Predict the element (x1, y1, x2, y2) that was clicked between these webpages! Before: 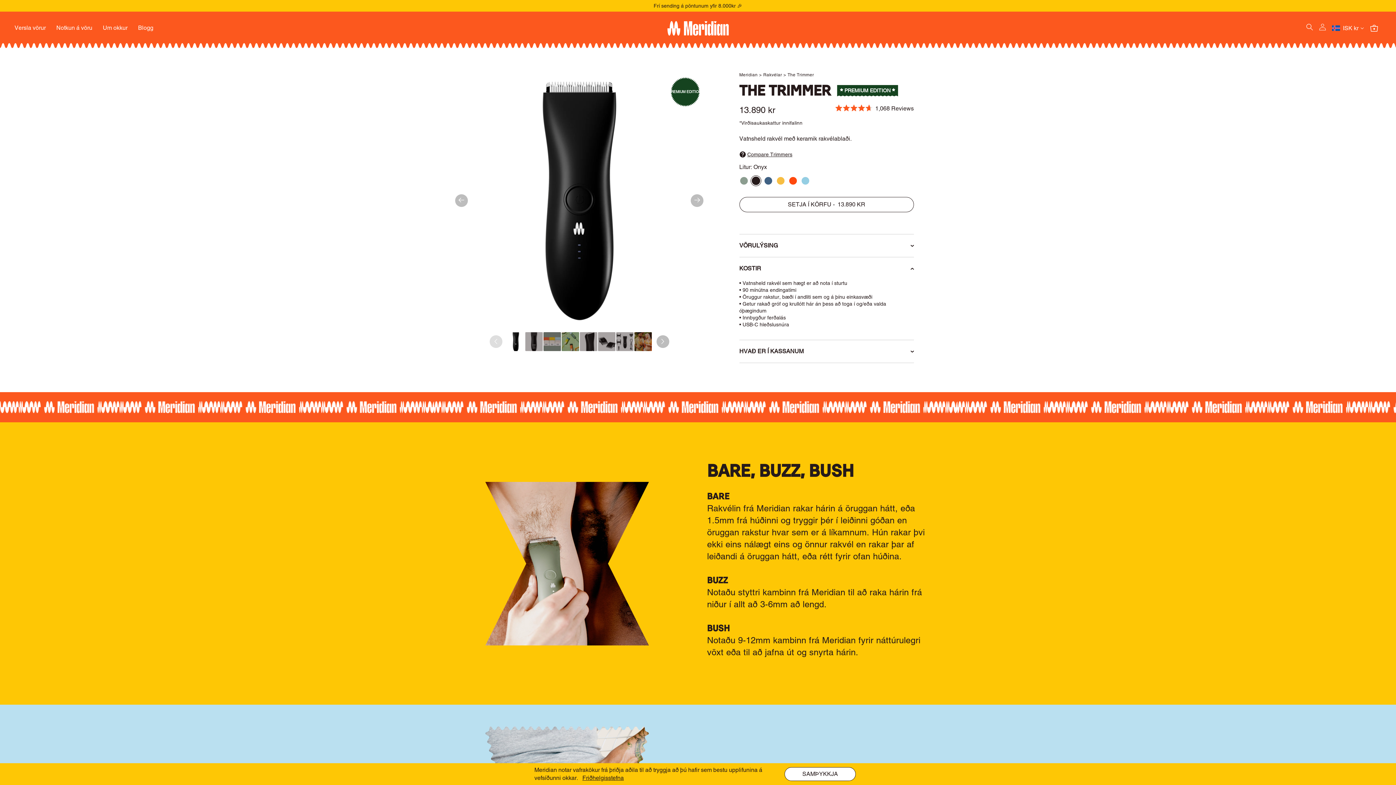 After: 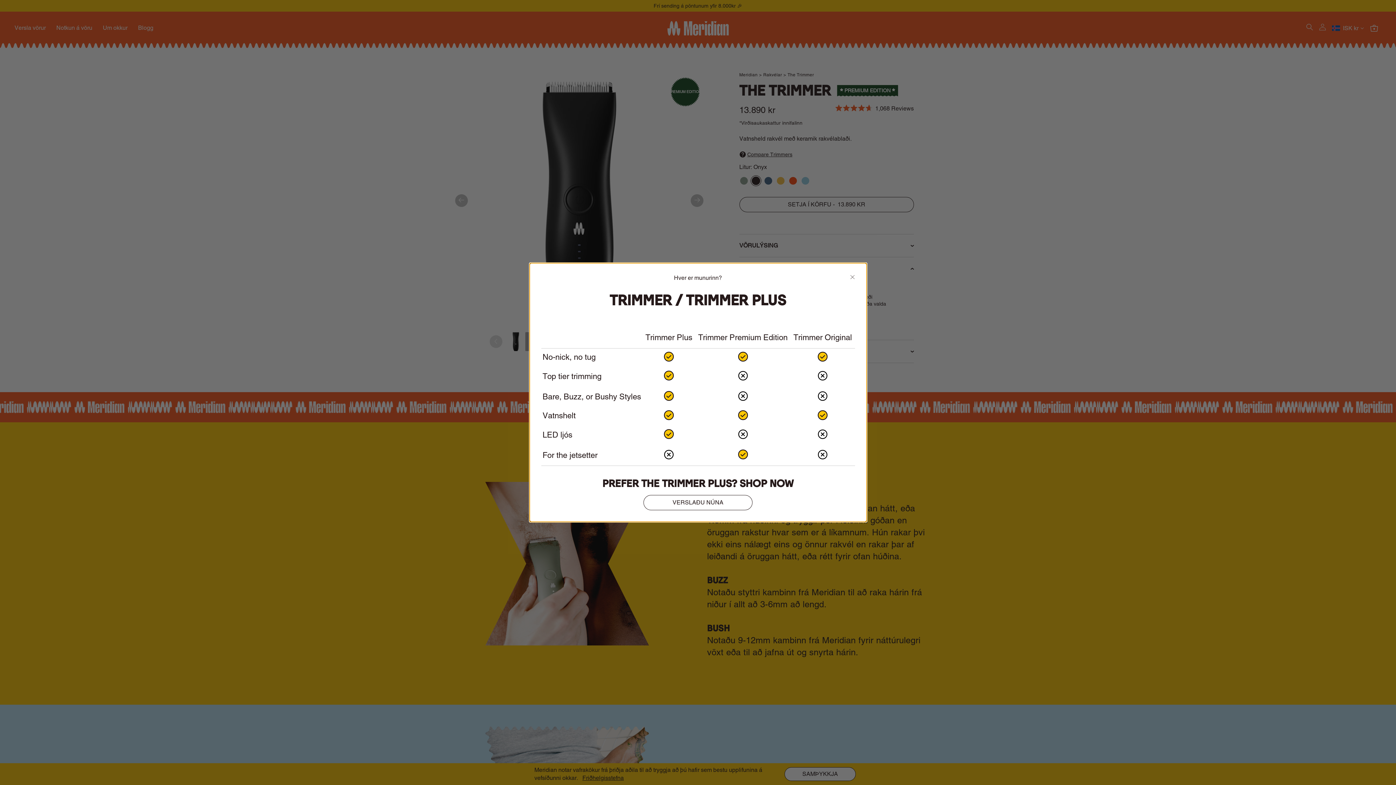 Action: bbox: (739, 151, 914, 158) label: Compare Trimmers